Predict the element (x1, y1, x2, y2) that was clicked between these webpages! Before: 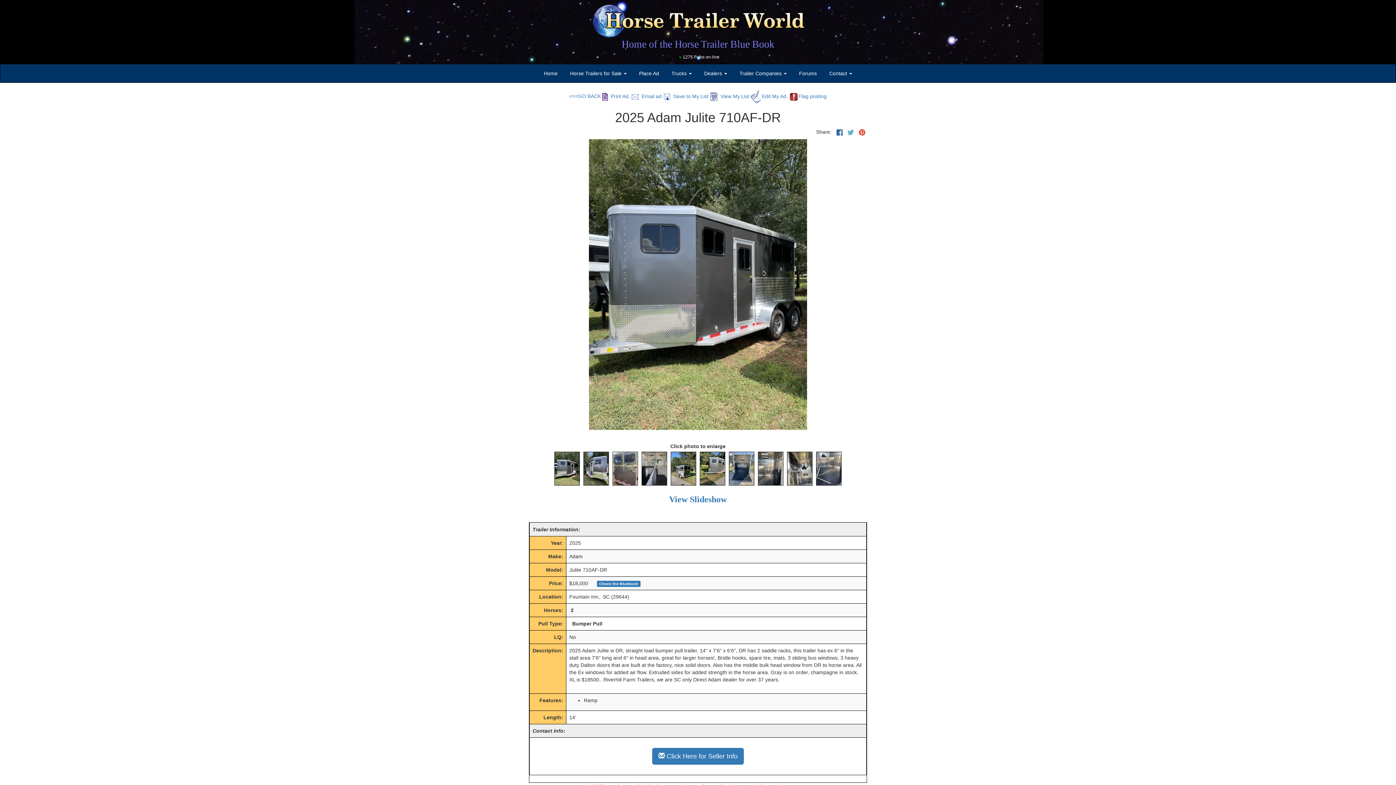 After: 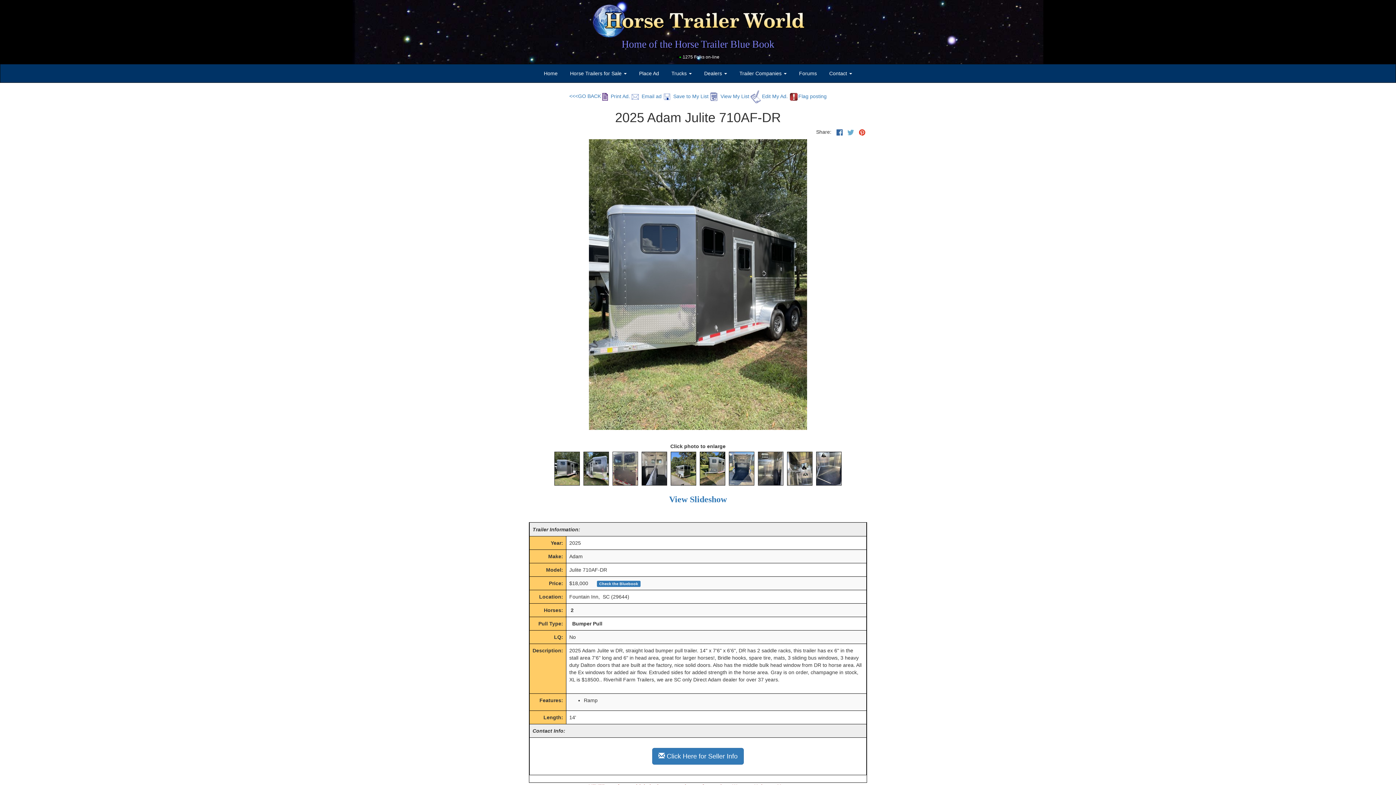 Action: bbox: (844, 129, 854, 134)